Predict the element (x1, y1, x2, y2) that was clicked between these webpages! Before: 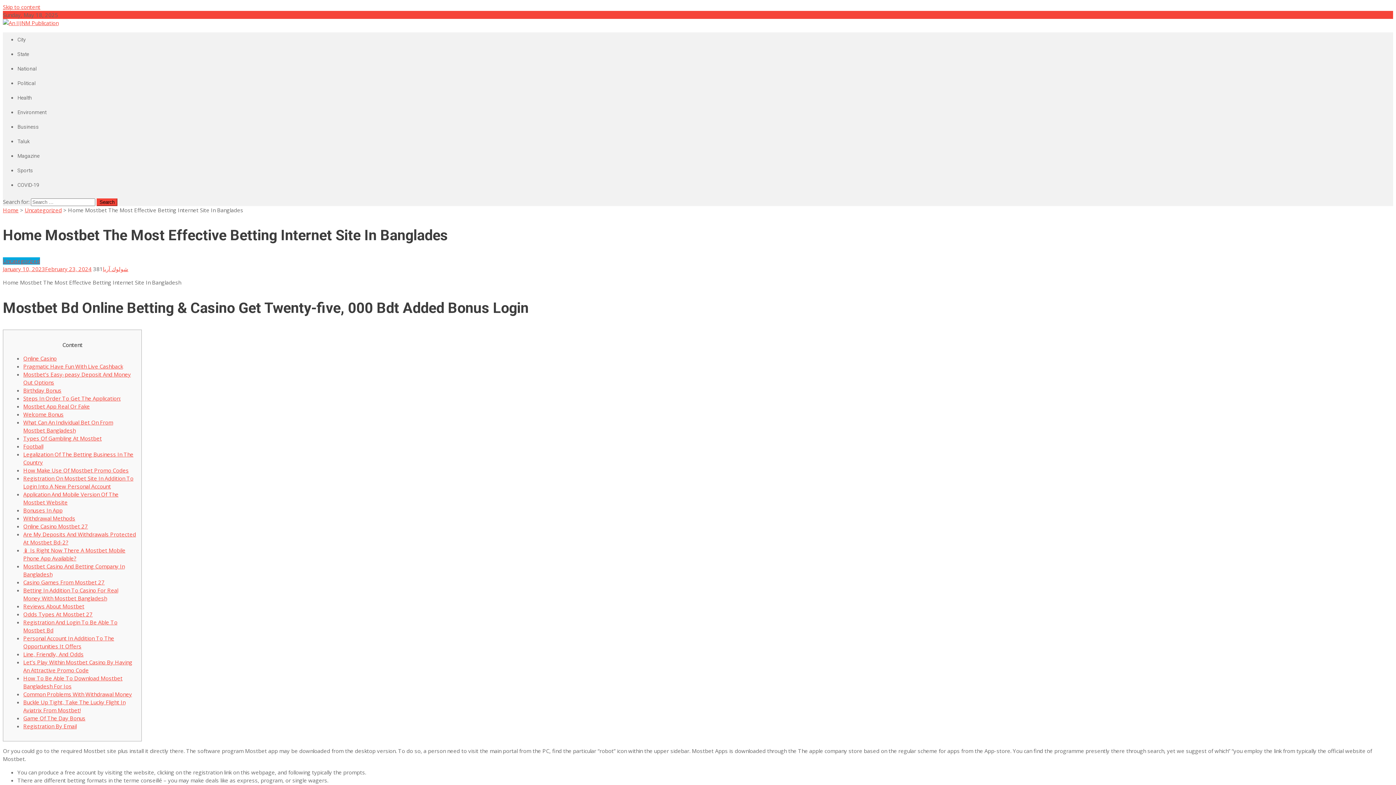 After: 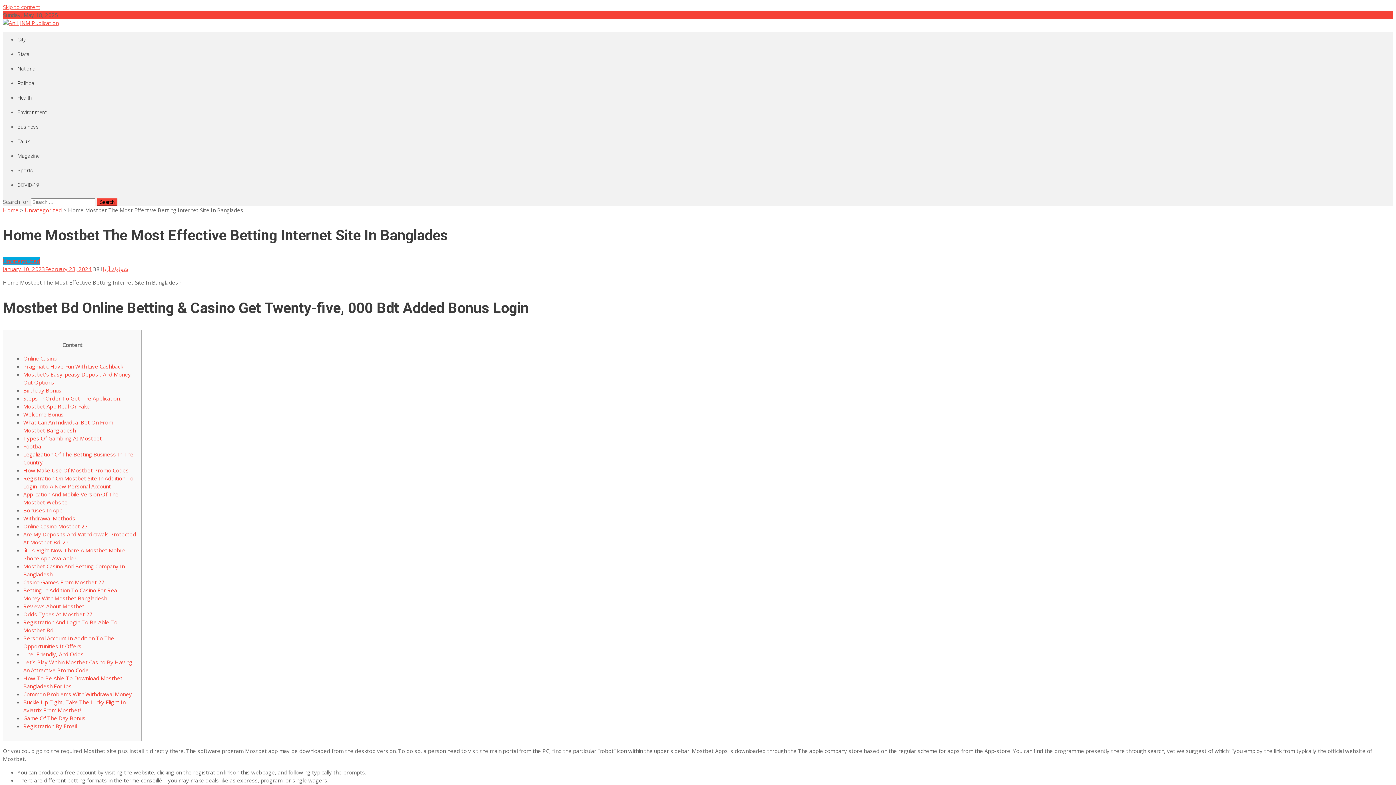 Action: bbox: (23, 722, 76, 730) label: Registration By Email